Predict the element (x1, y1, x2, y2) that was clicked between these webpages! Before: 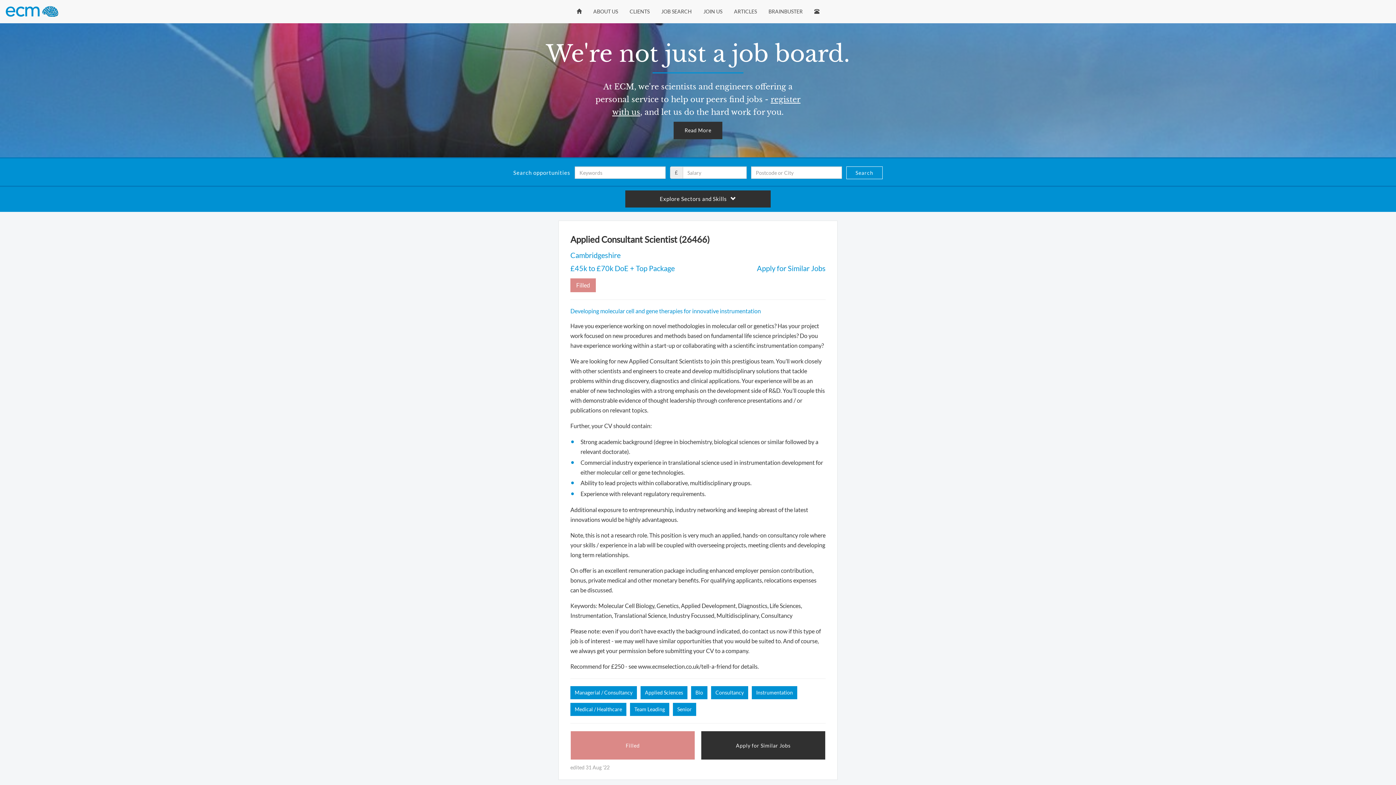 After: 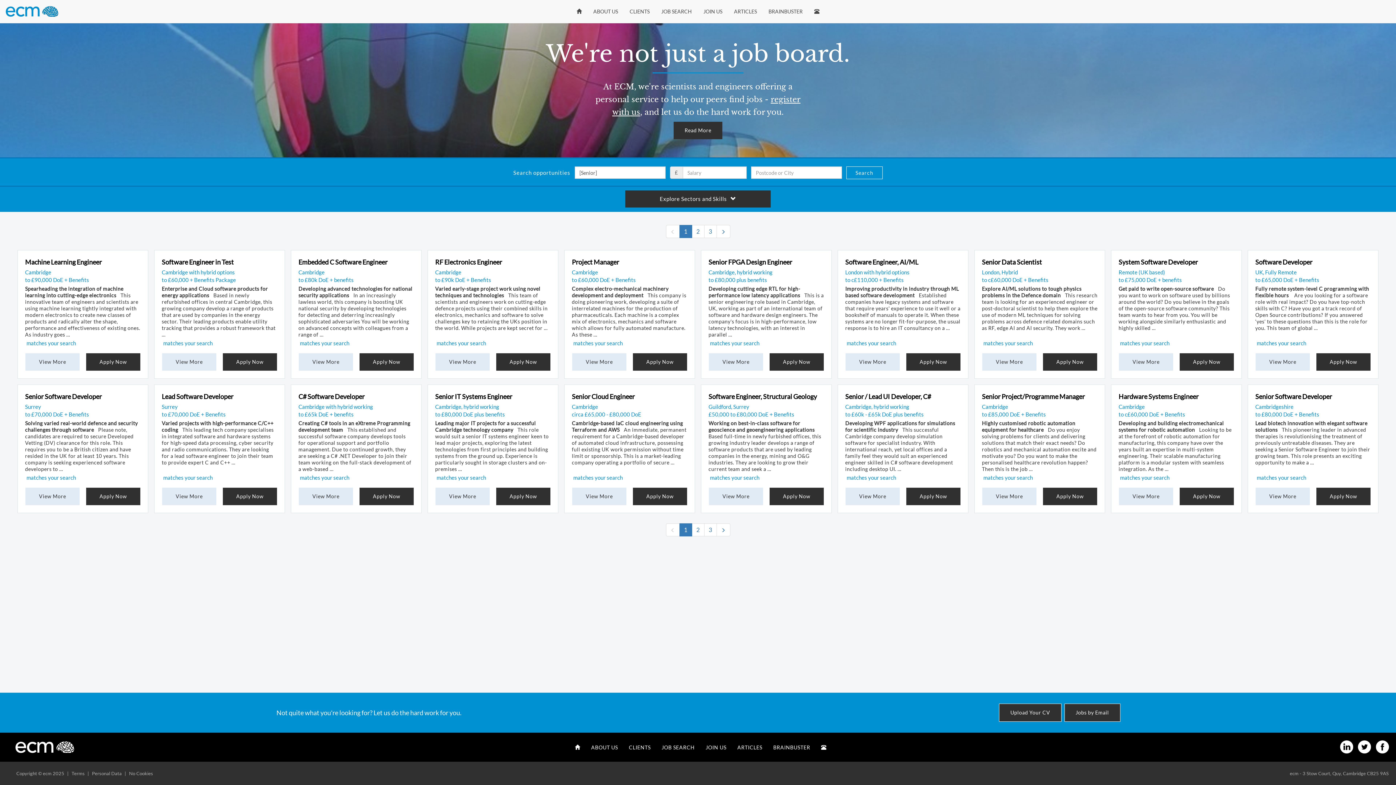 Action: label: Senior bbox: (673, 703, 696, 716)